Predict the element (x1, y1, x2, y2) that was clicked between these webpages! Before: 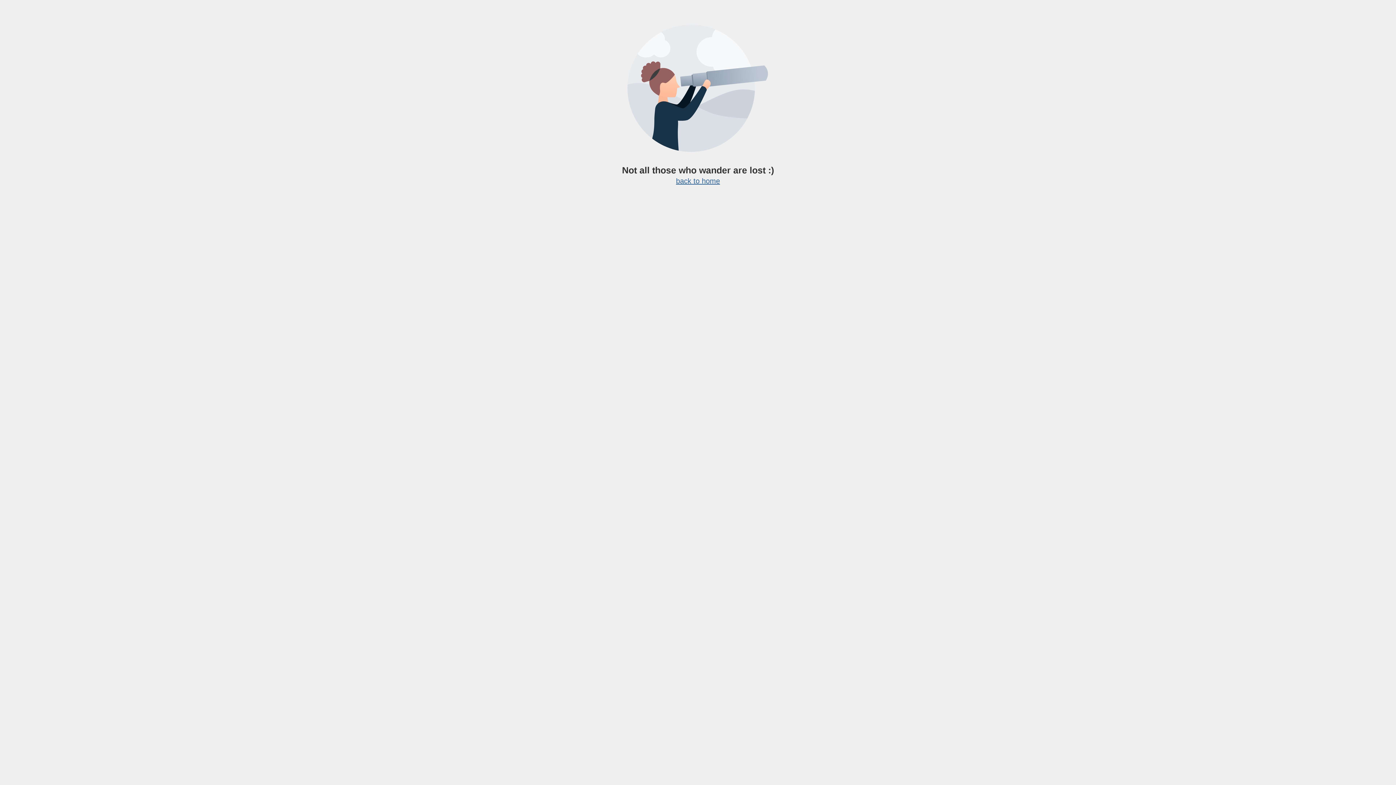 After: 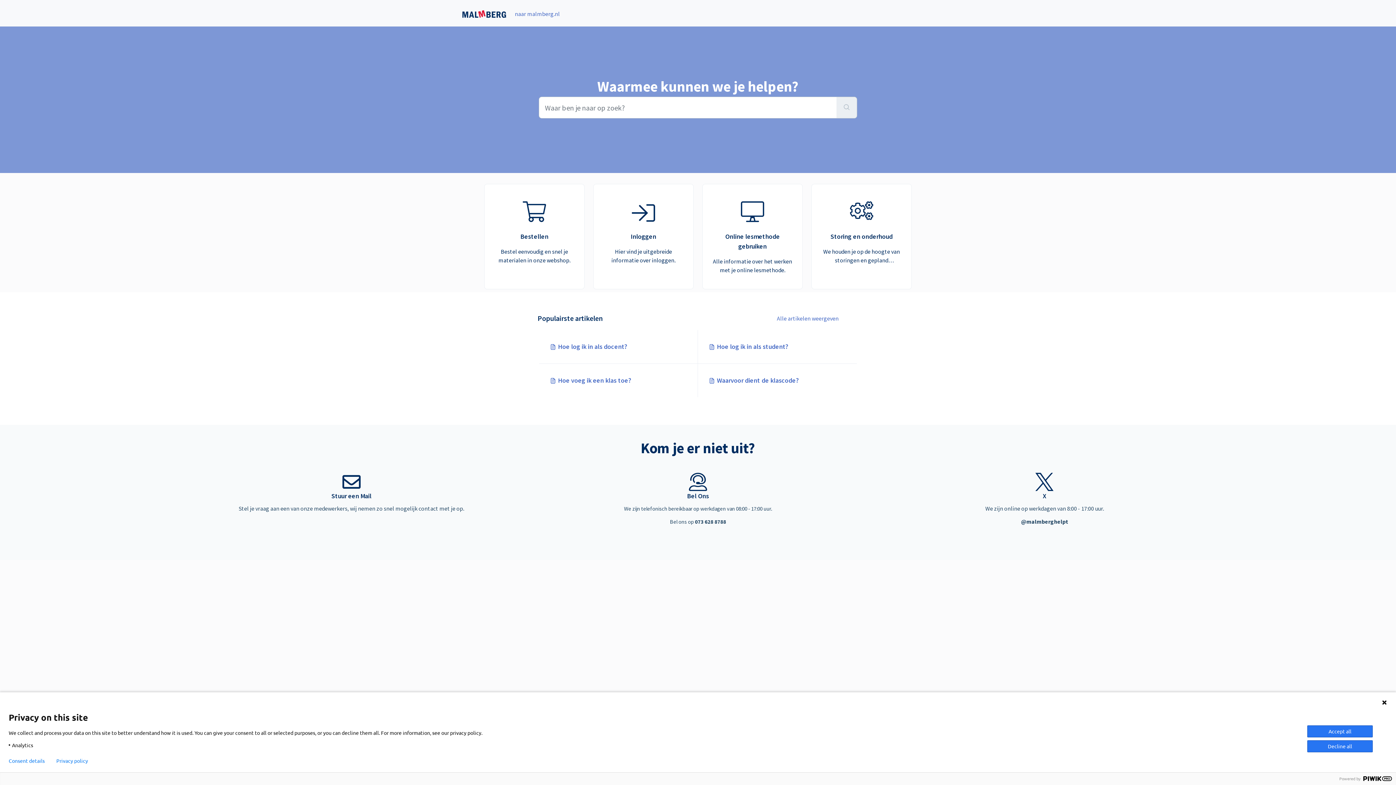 Action: label: back to home bbox: (676, 177, 720, 185)